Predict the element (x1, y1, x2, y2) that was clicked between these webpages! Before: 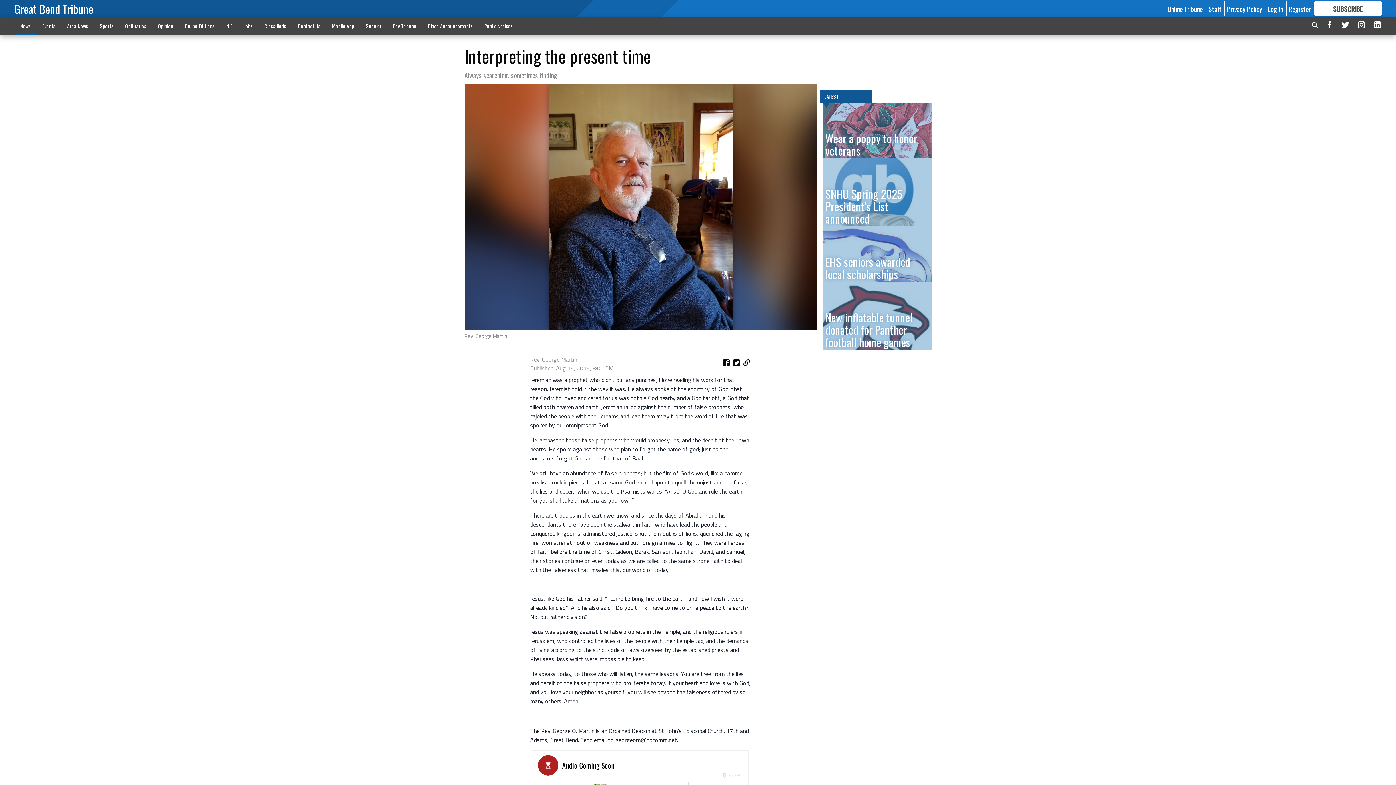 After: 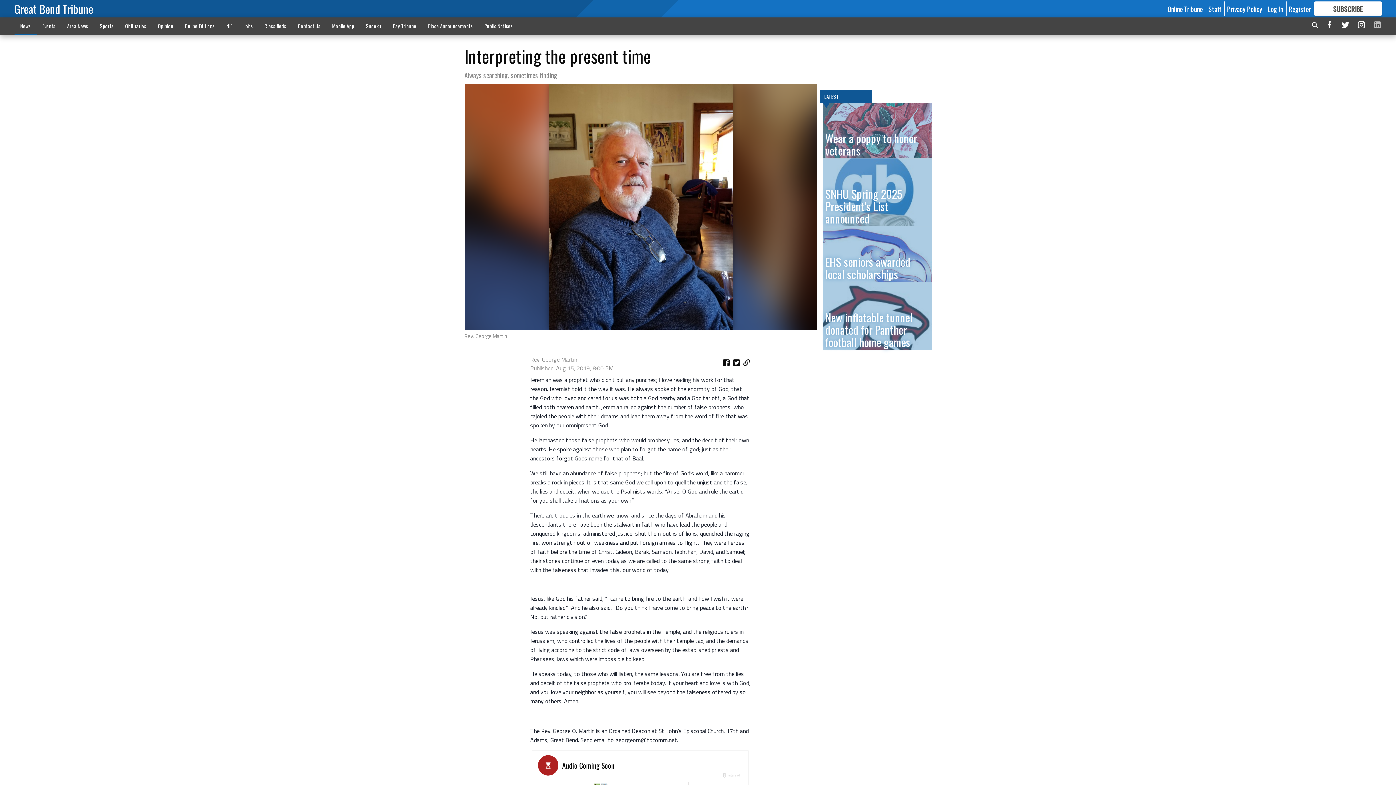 Action: bbox: (1373, 19, 1382, 32)